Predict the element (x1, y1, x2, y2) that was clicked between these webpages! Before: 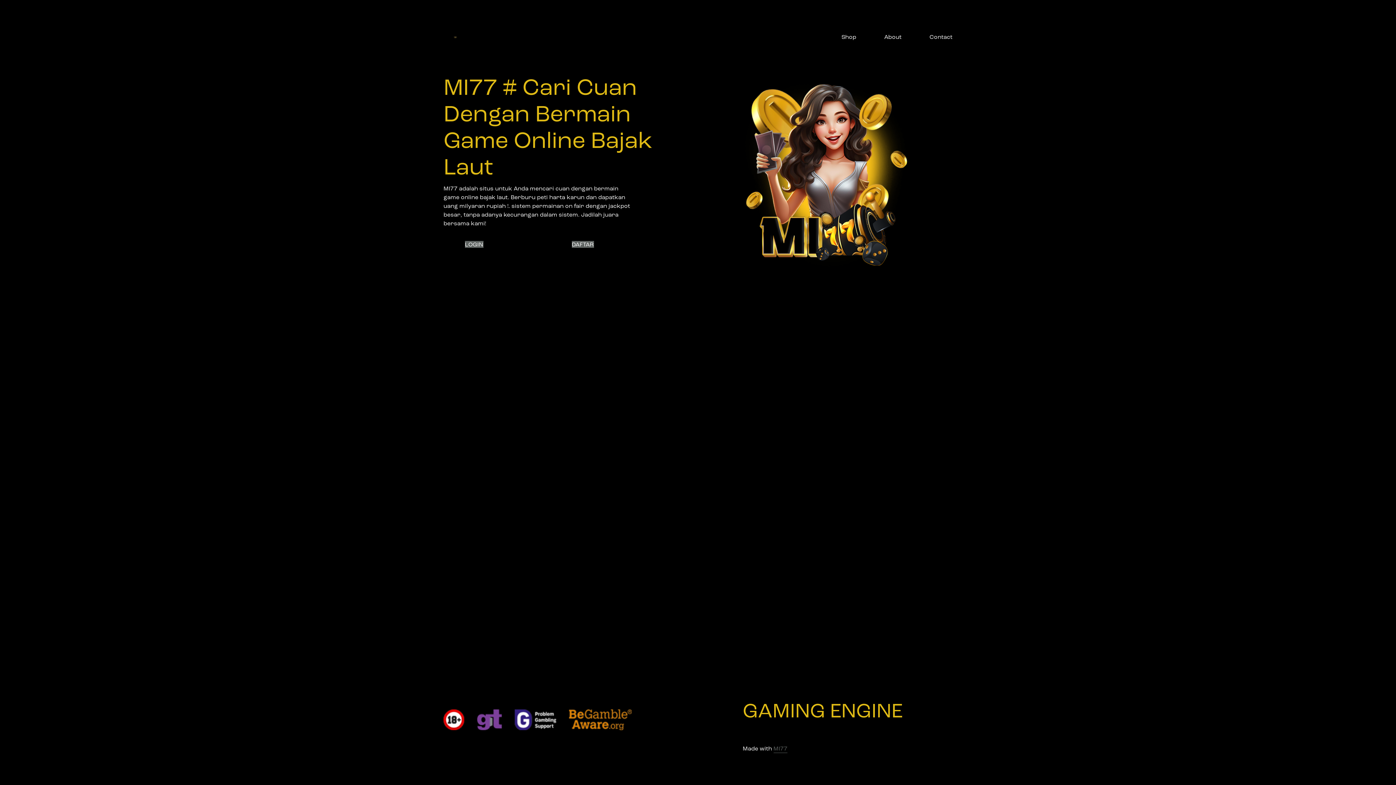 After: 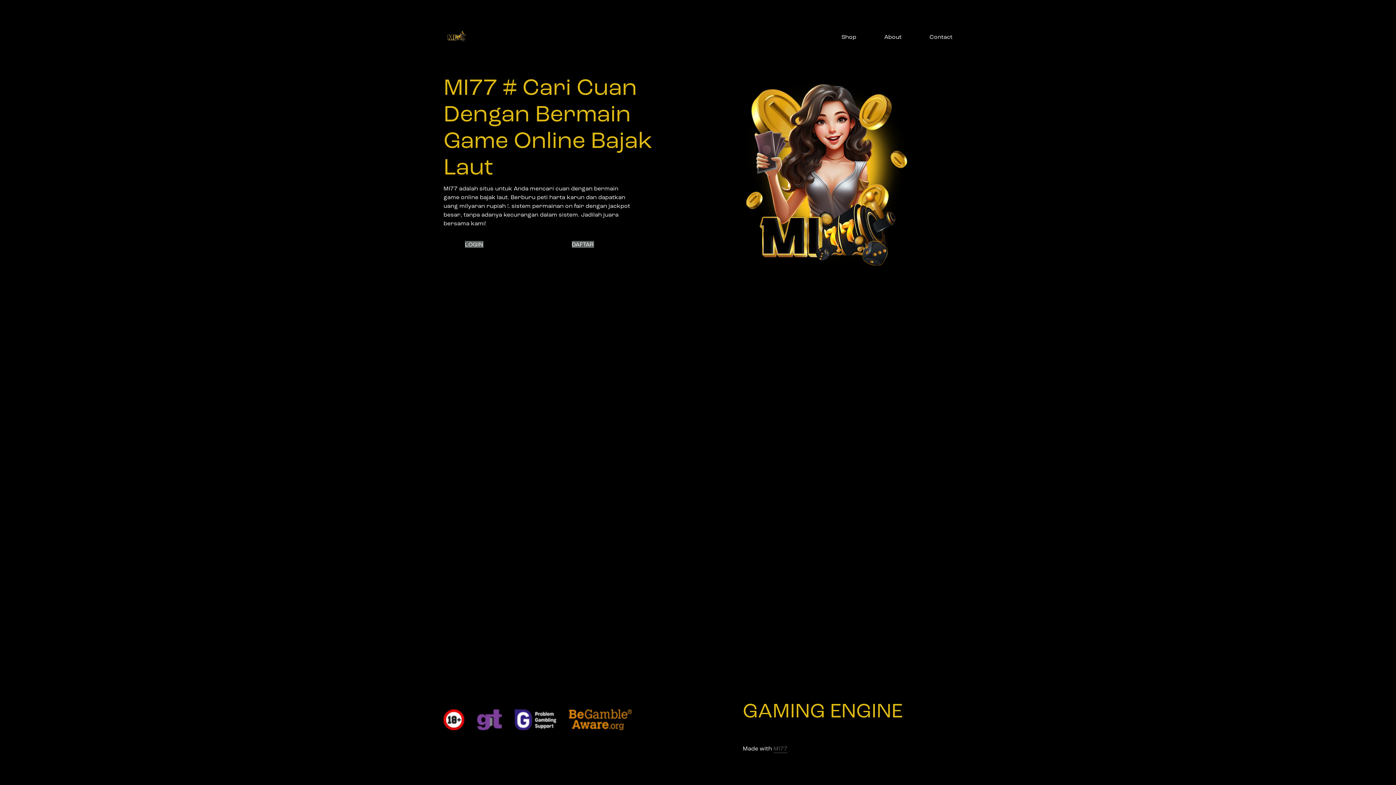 Action: label: Contact bbox: (929, 32, 952, 41)